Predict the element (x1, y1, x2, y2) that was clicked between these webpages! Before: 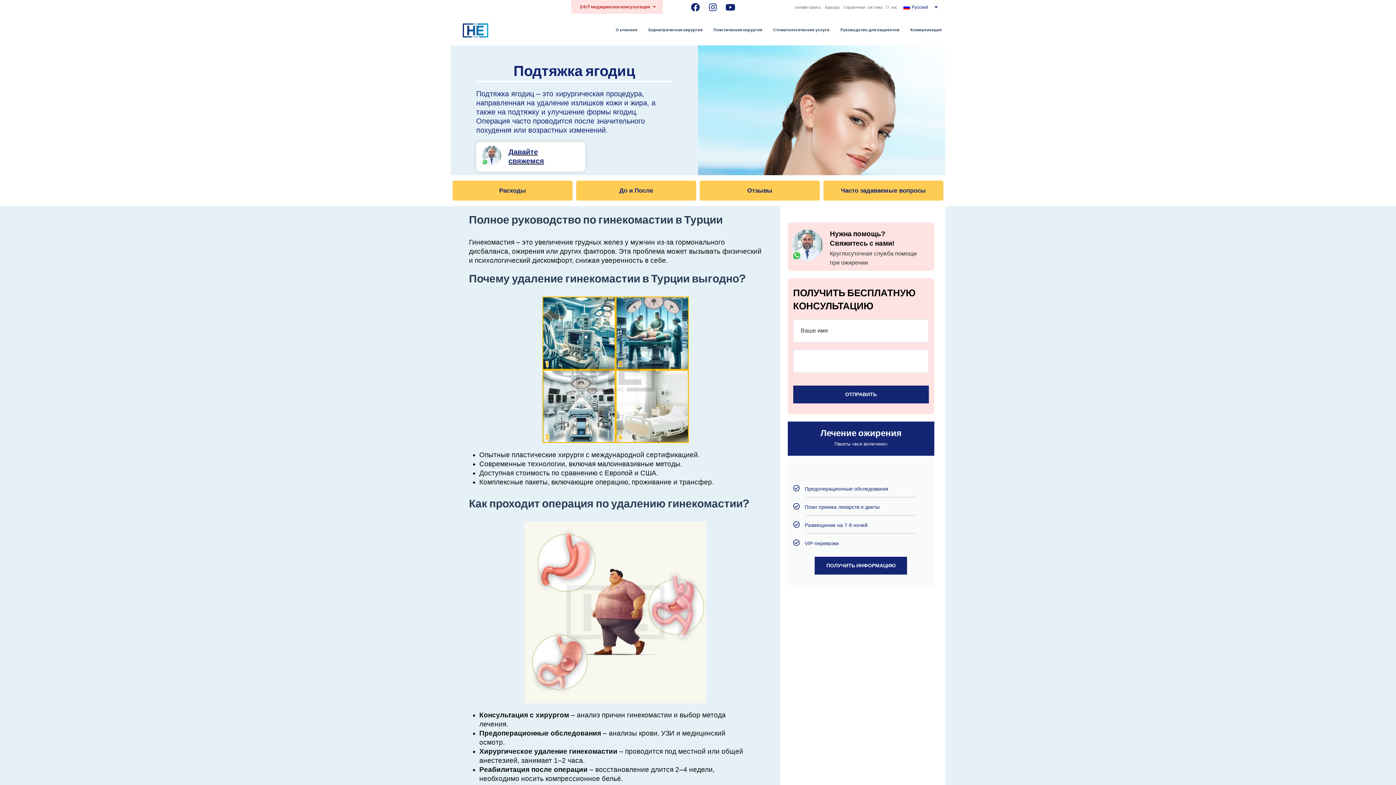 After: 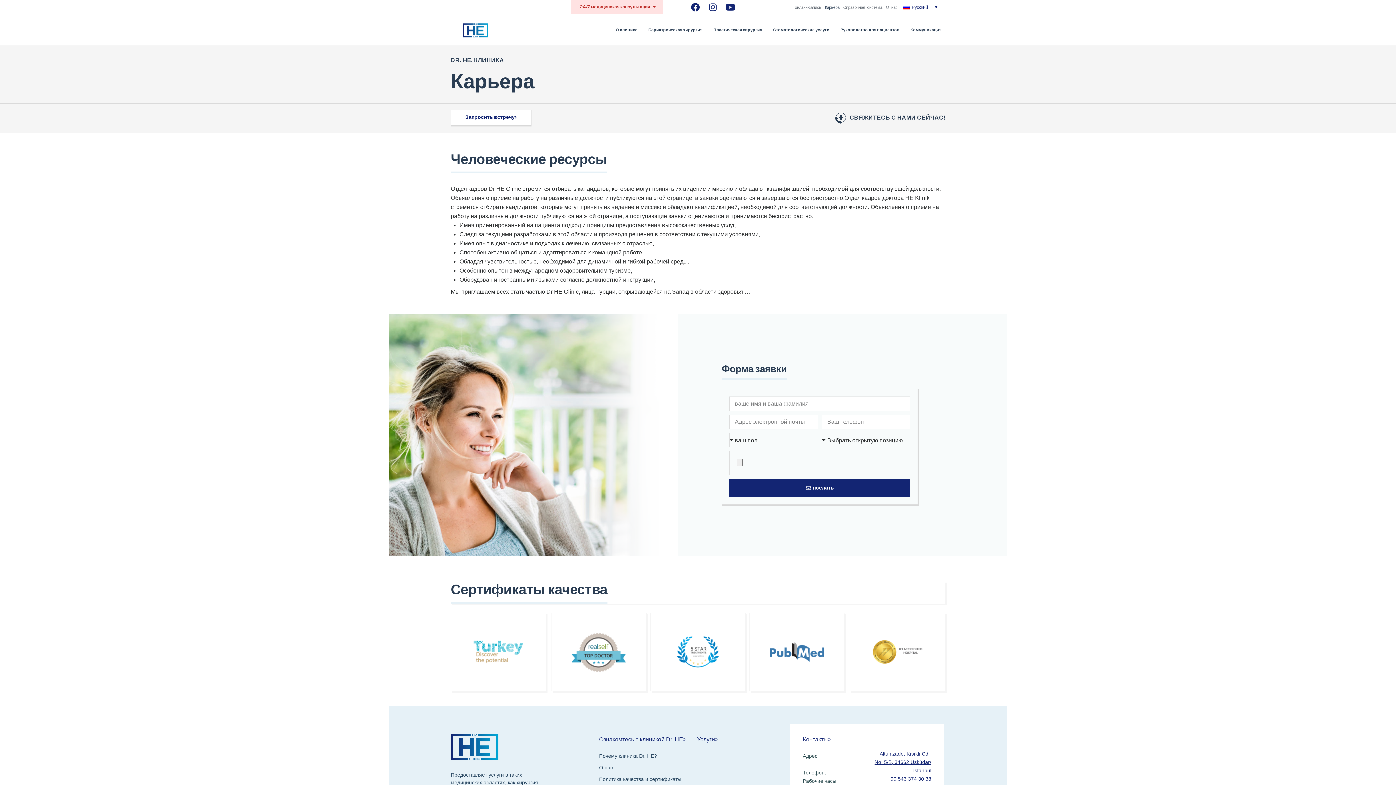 Action: bbox: (823, 4, 841, 9) label: Карьера